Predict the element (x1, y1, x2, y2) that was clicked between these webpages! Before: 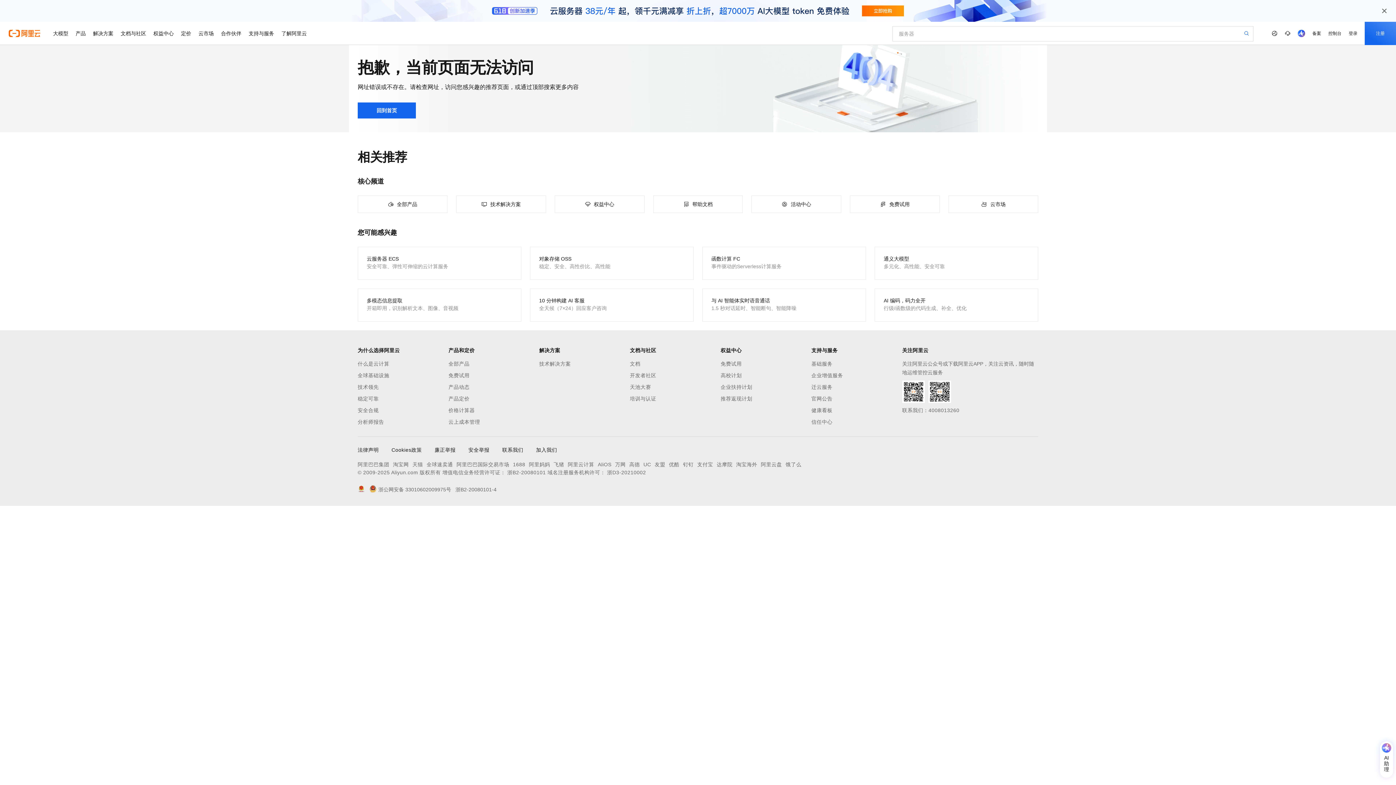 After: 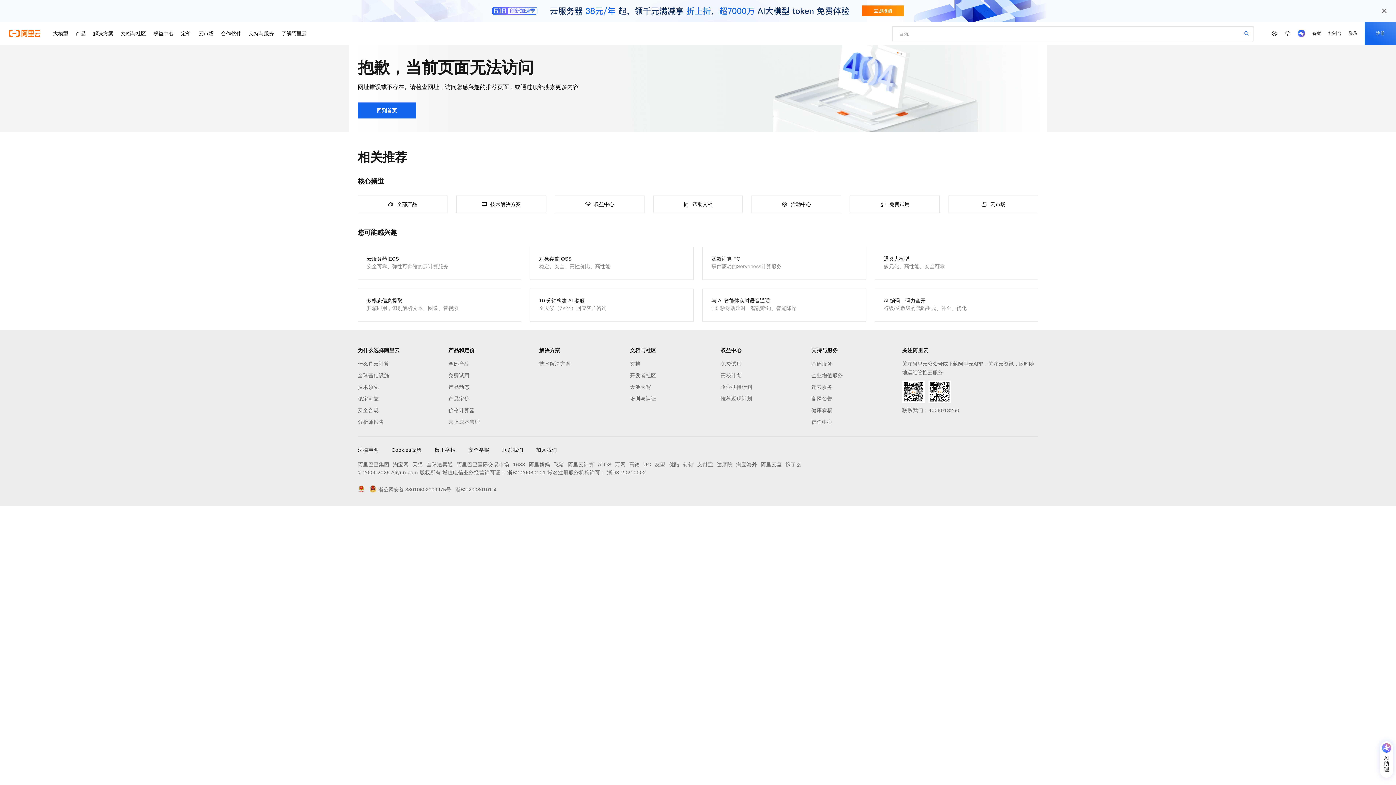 Action: label: AI助理 bbox: (1380, 741, 1393, 778)